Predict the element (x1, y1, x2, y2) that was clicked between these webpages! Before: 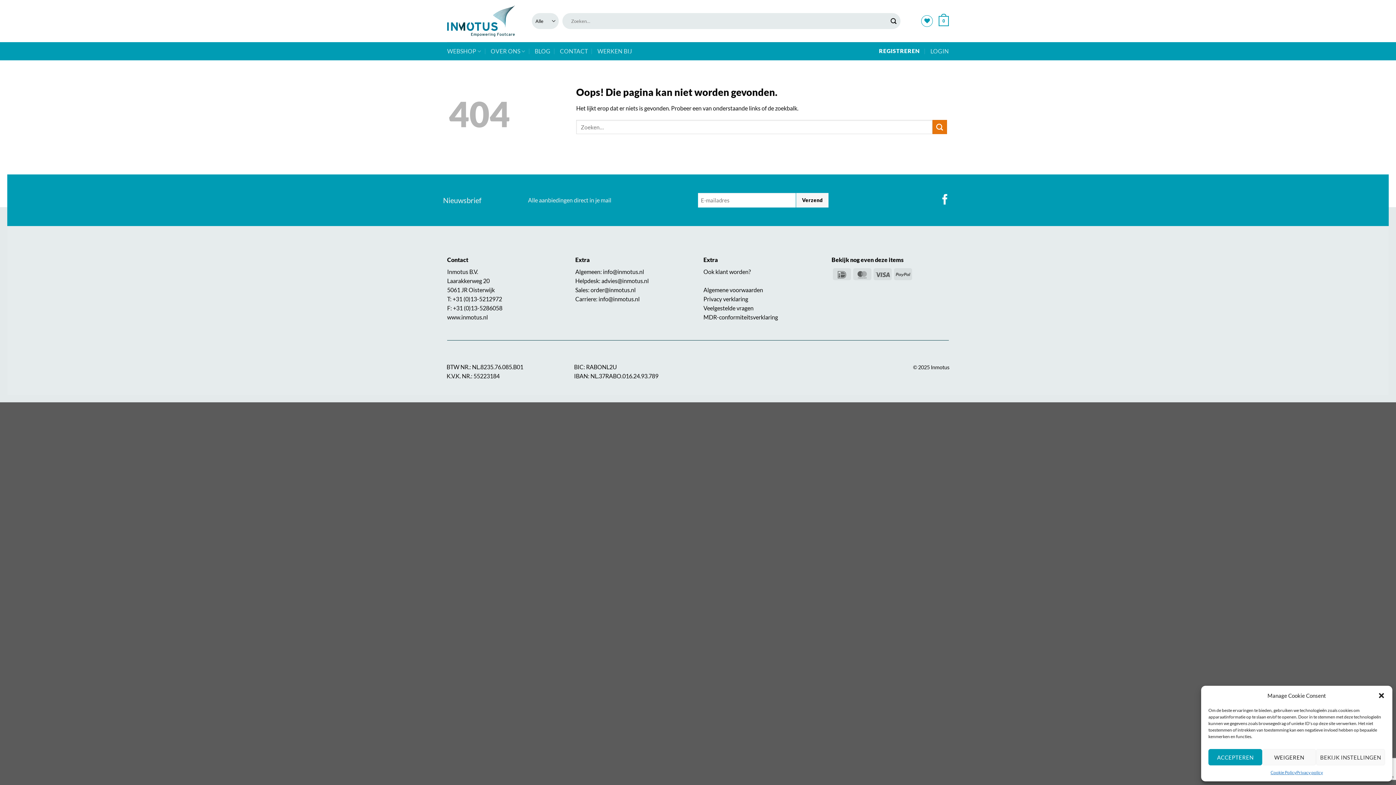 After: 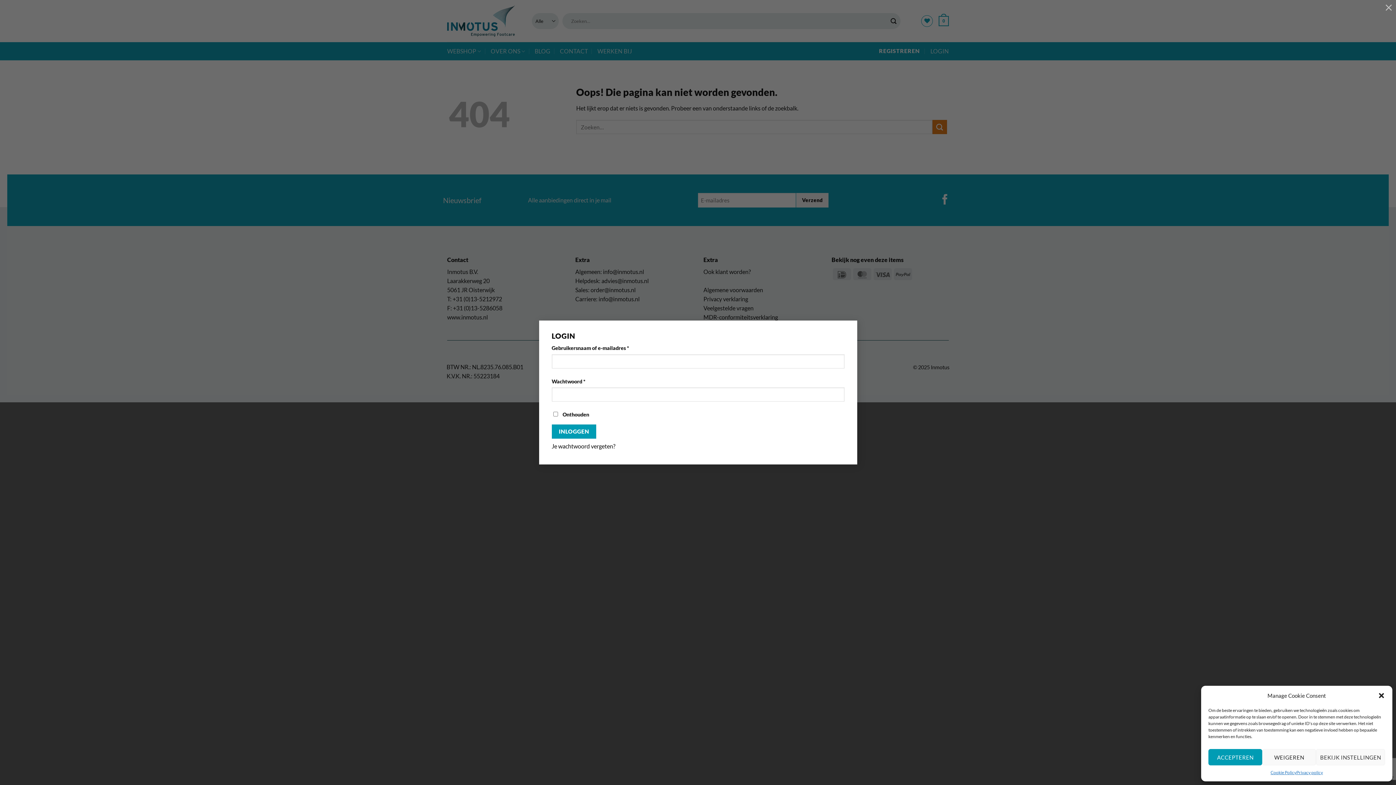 Action: bbox: (930, 44, 949, 57) label: LOGIN